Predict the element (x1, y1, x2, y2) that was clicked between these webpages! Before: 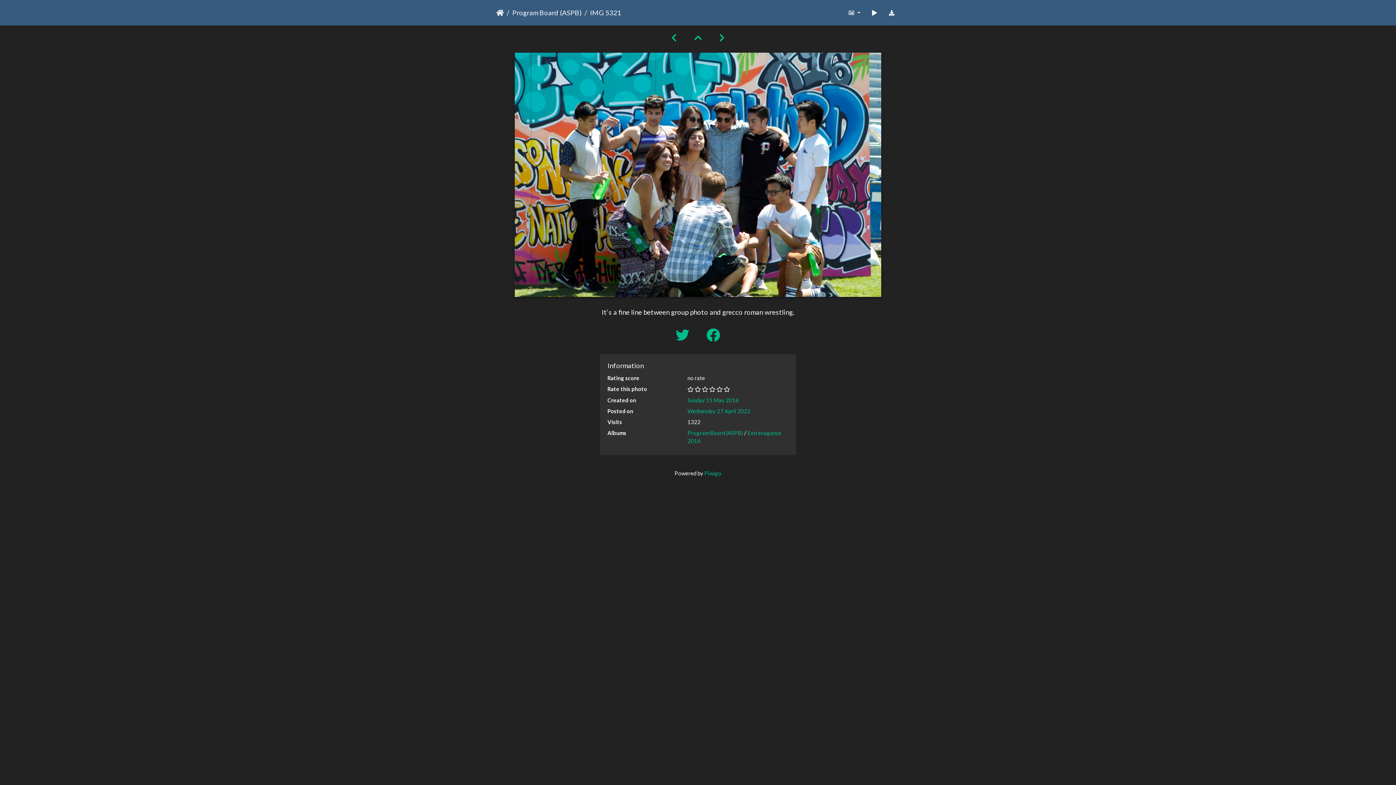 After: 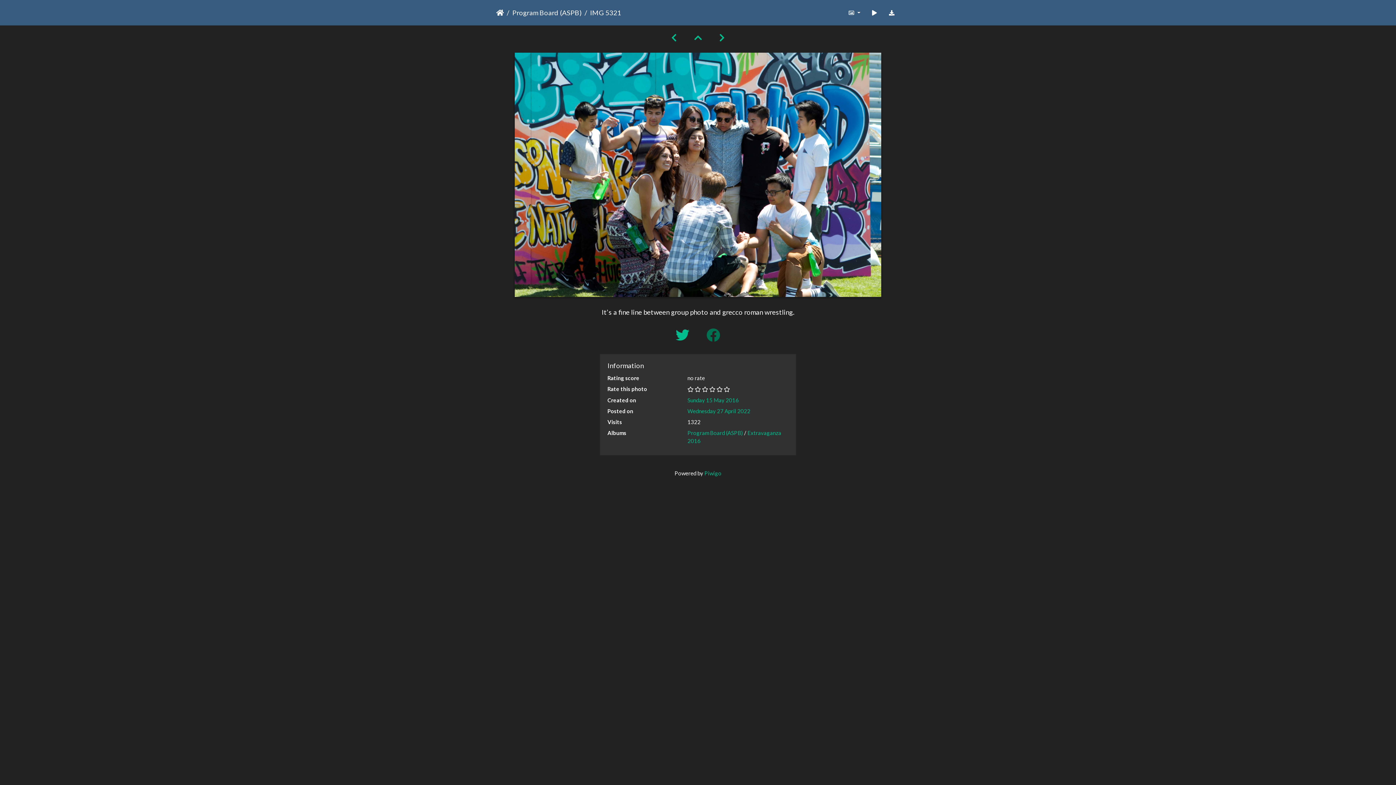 Action: bbox: (699, 327, 727, 343)